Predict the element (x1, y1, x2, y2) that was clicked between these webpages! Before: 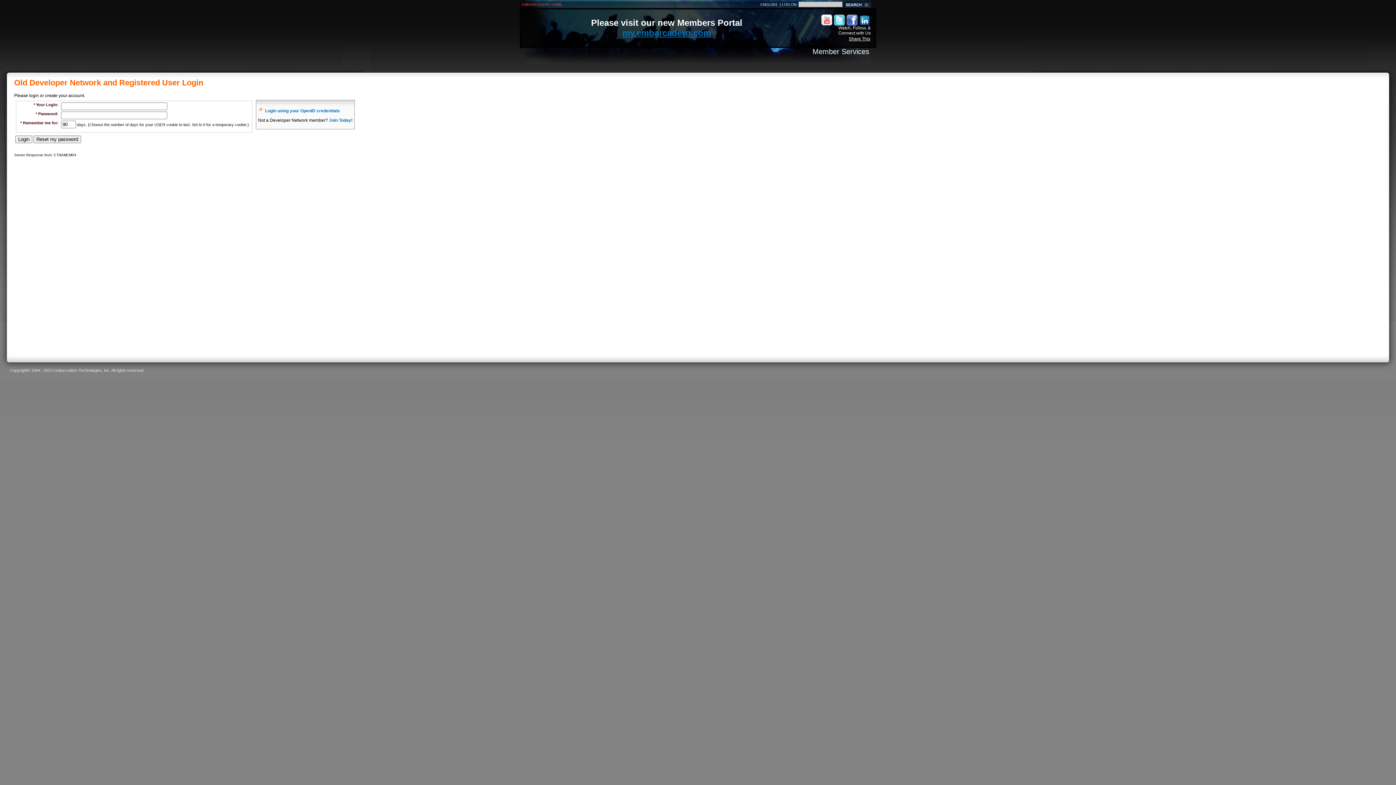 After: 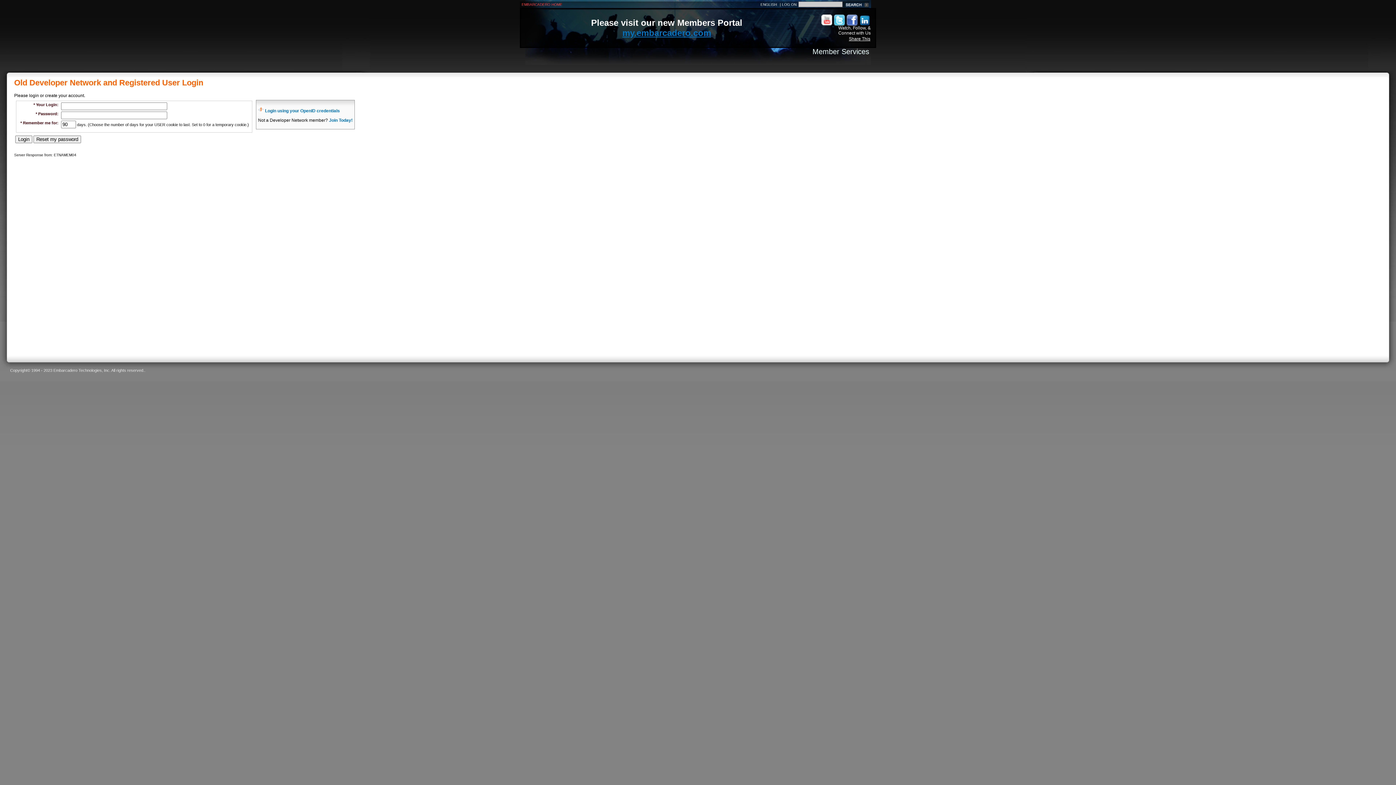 Action: label: Member Services bbox: (812, 47, 869, 55)